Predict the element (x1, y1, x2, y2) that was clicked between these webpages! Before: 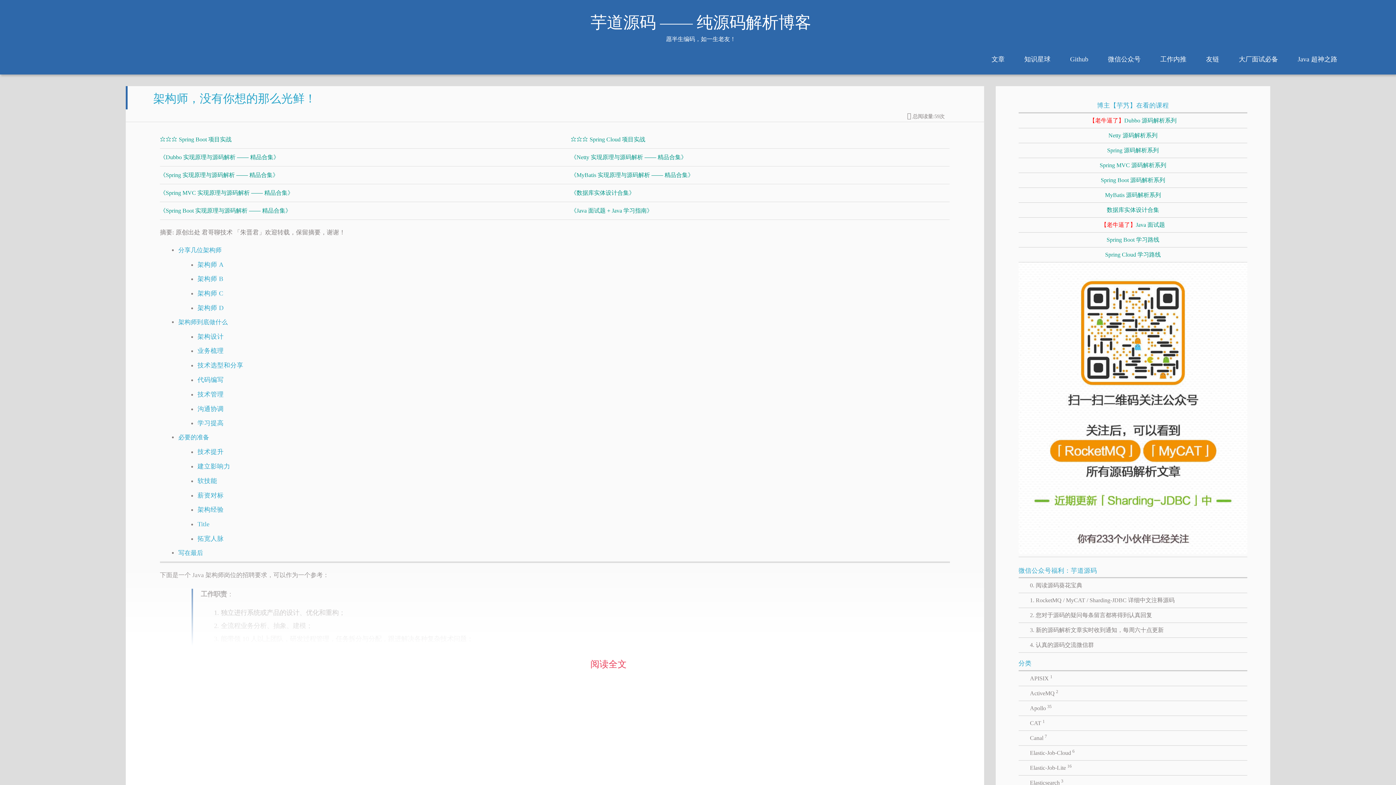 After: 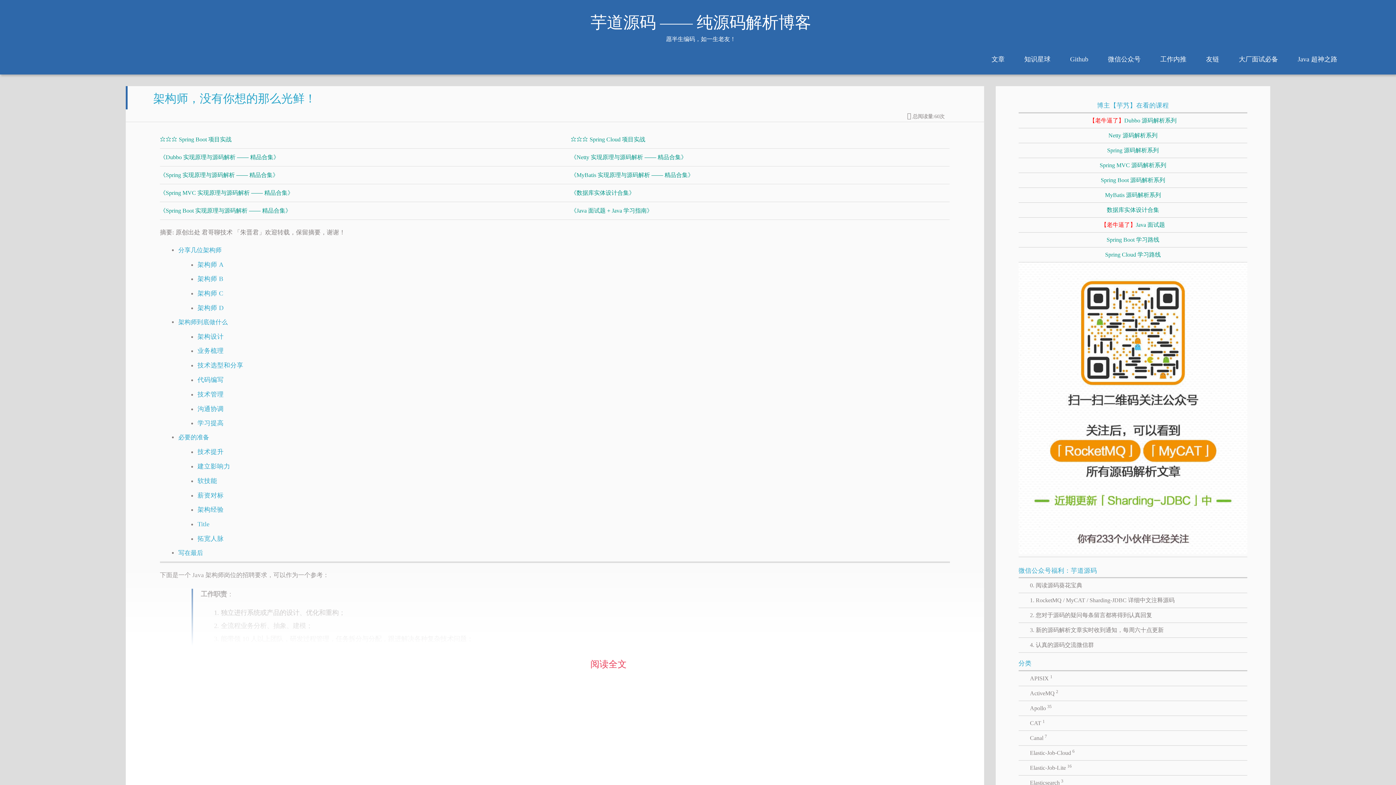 Action: label: 架构师到底做什么 bbox: (178, 318, 227, 325)